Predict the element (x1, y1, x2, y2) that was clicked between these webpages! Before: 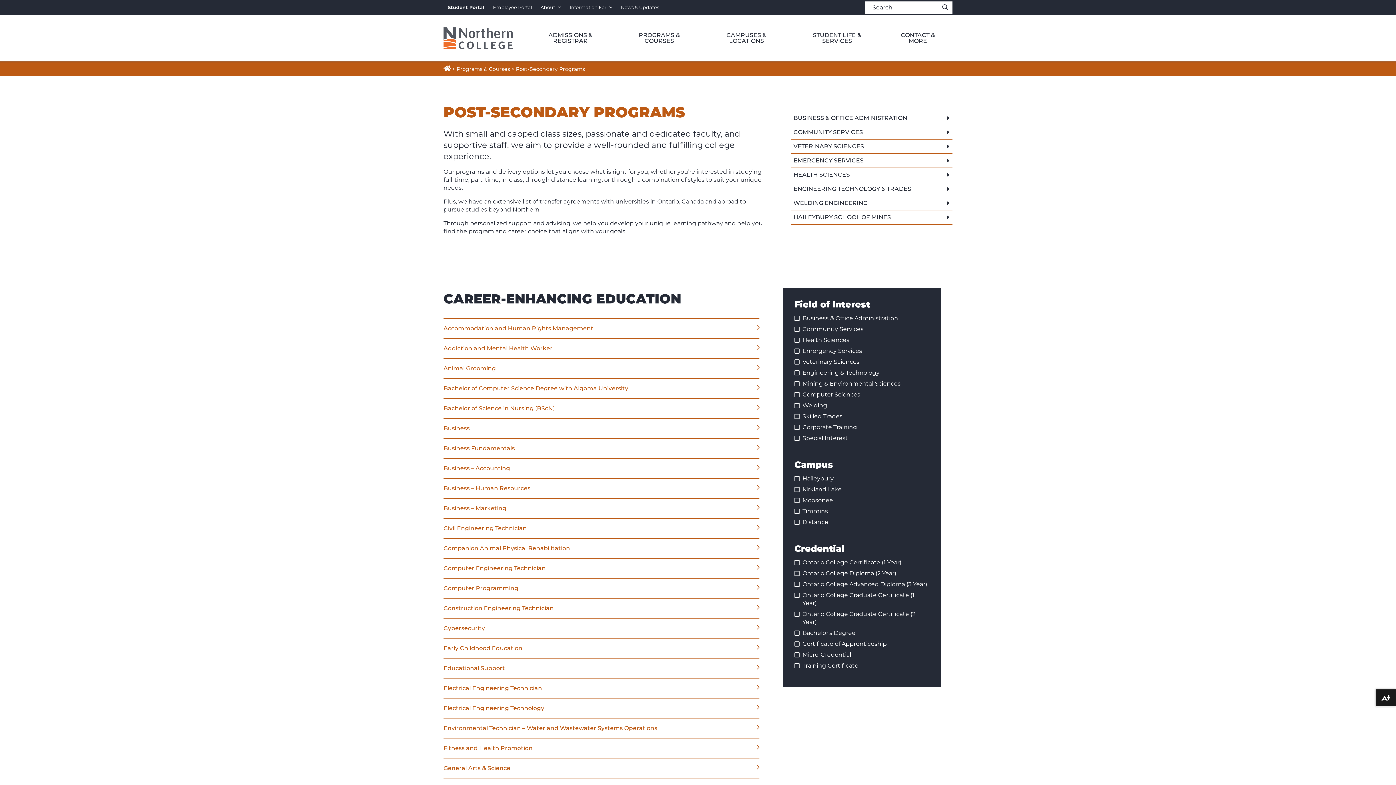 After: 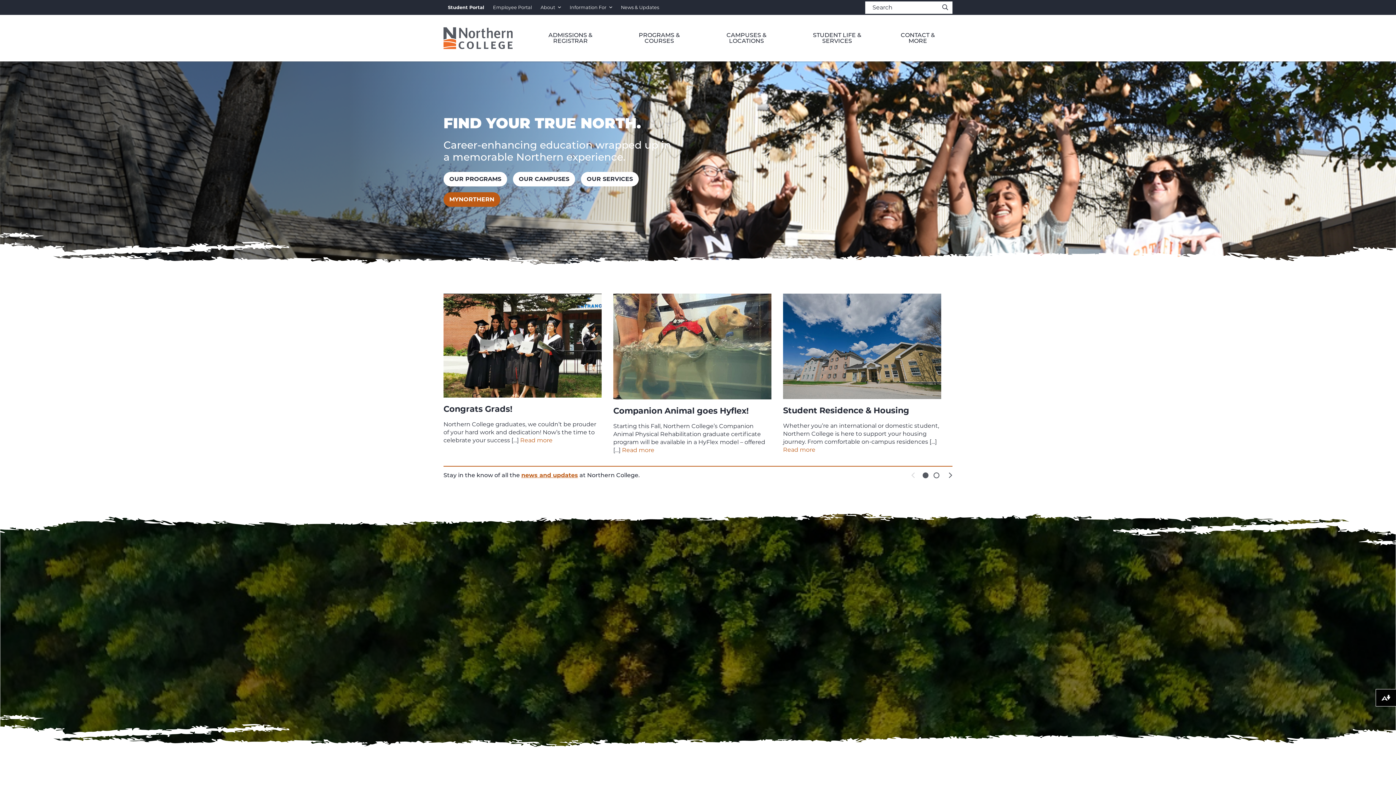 Action: bbox: (443, 14, 512, 61)